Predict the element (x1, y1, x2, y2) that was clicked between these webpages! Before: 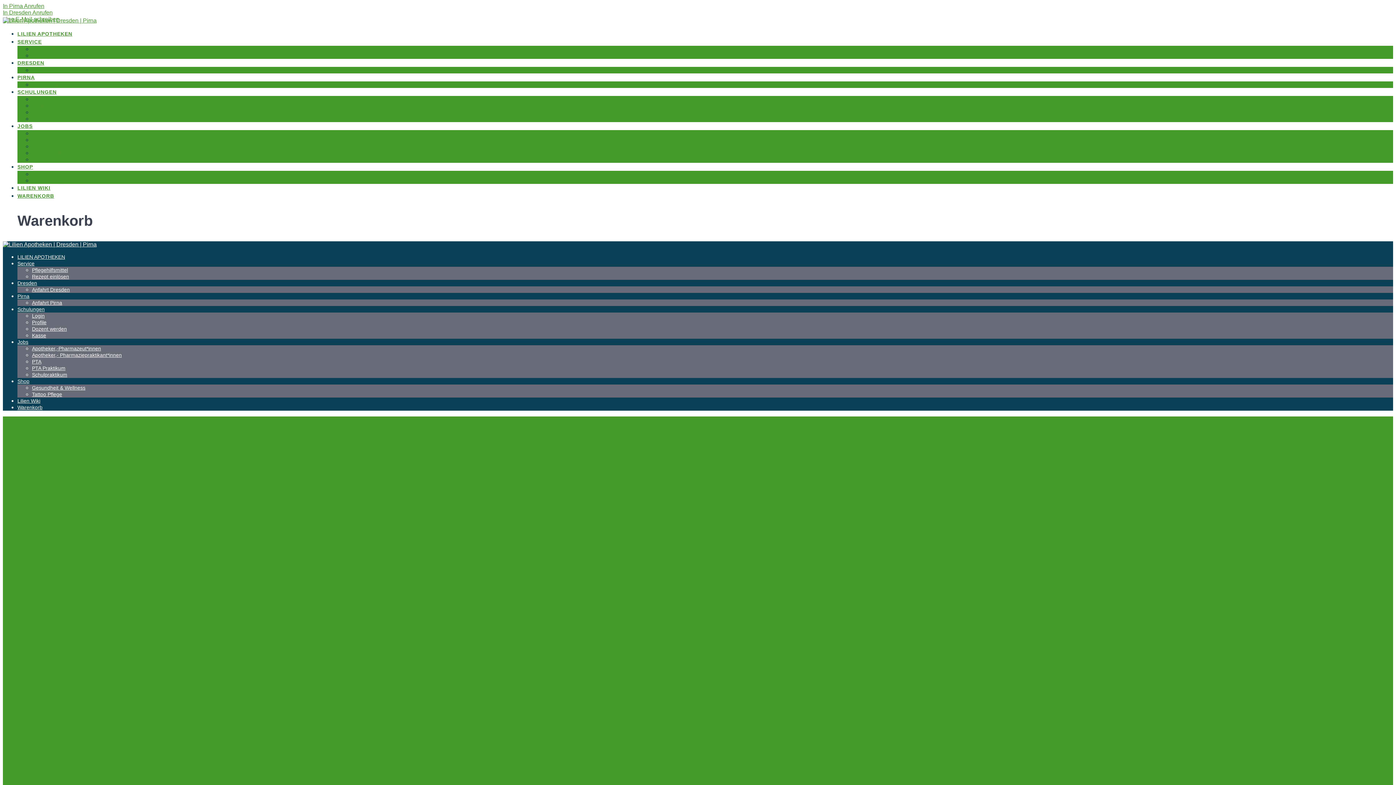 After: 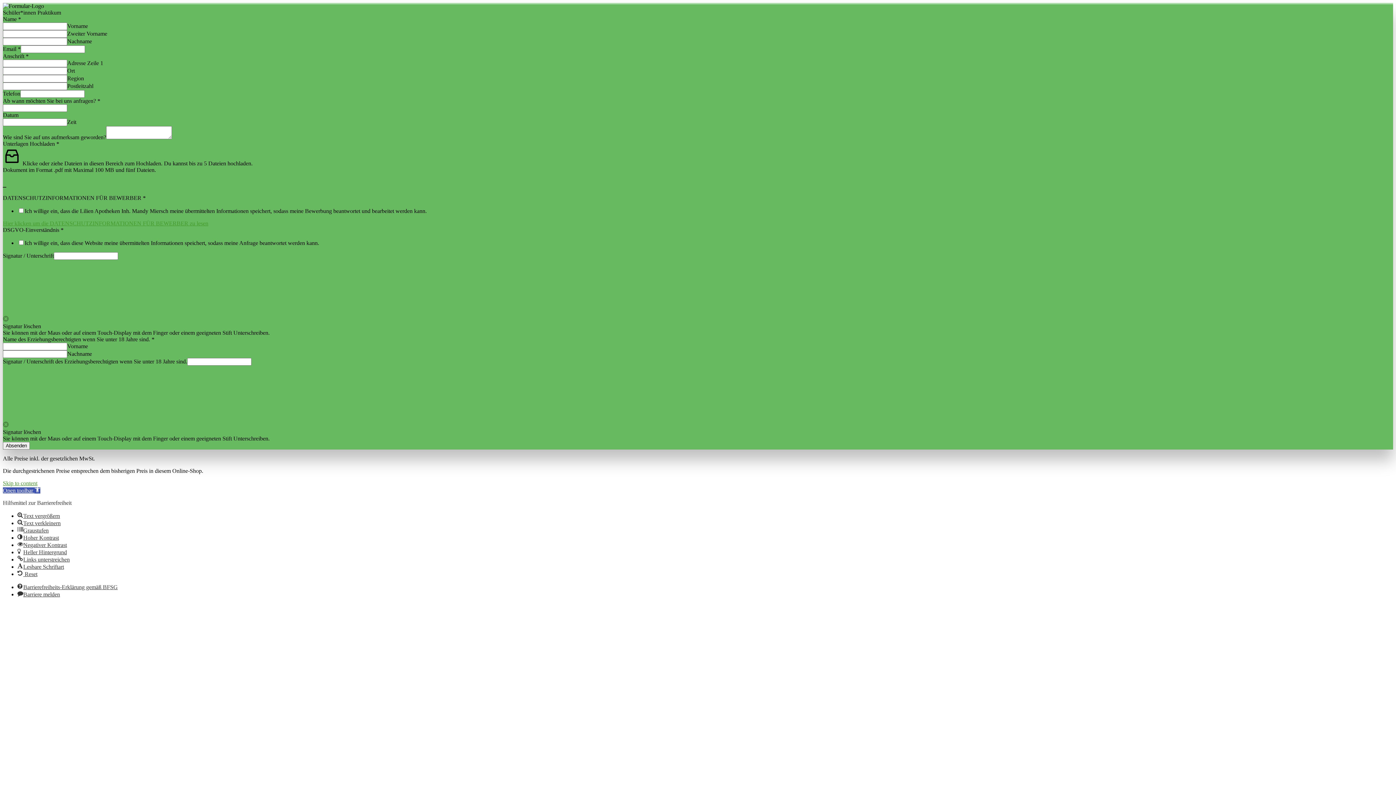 Action: bbox: (32, 156, 72, 162) label: Schulpraktikum